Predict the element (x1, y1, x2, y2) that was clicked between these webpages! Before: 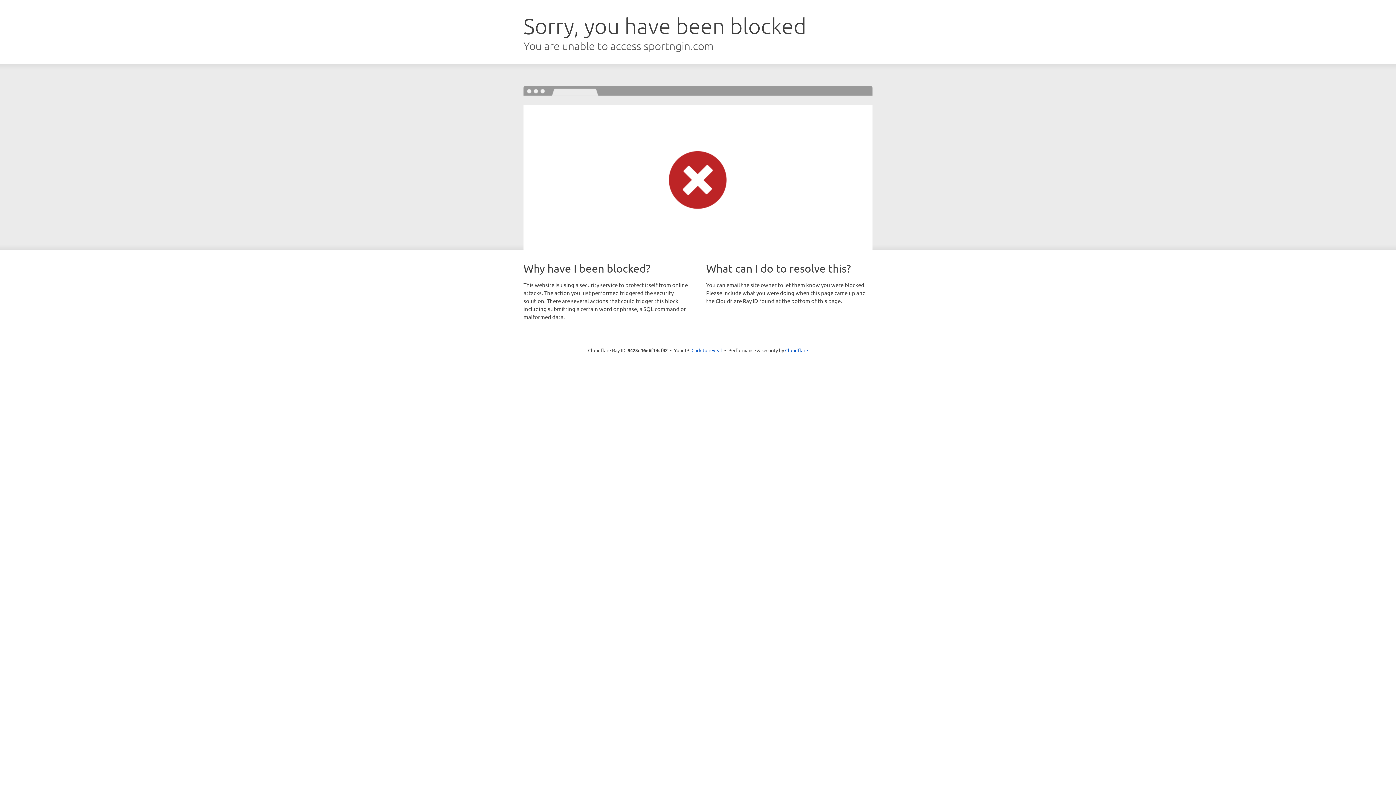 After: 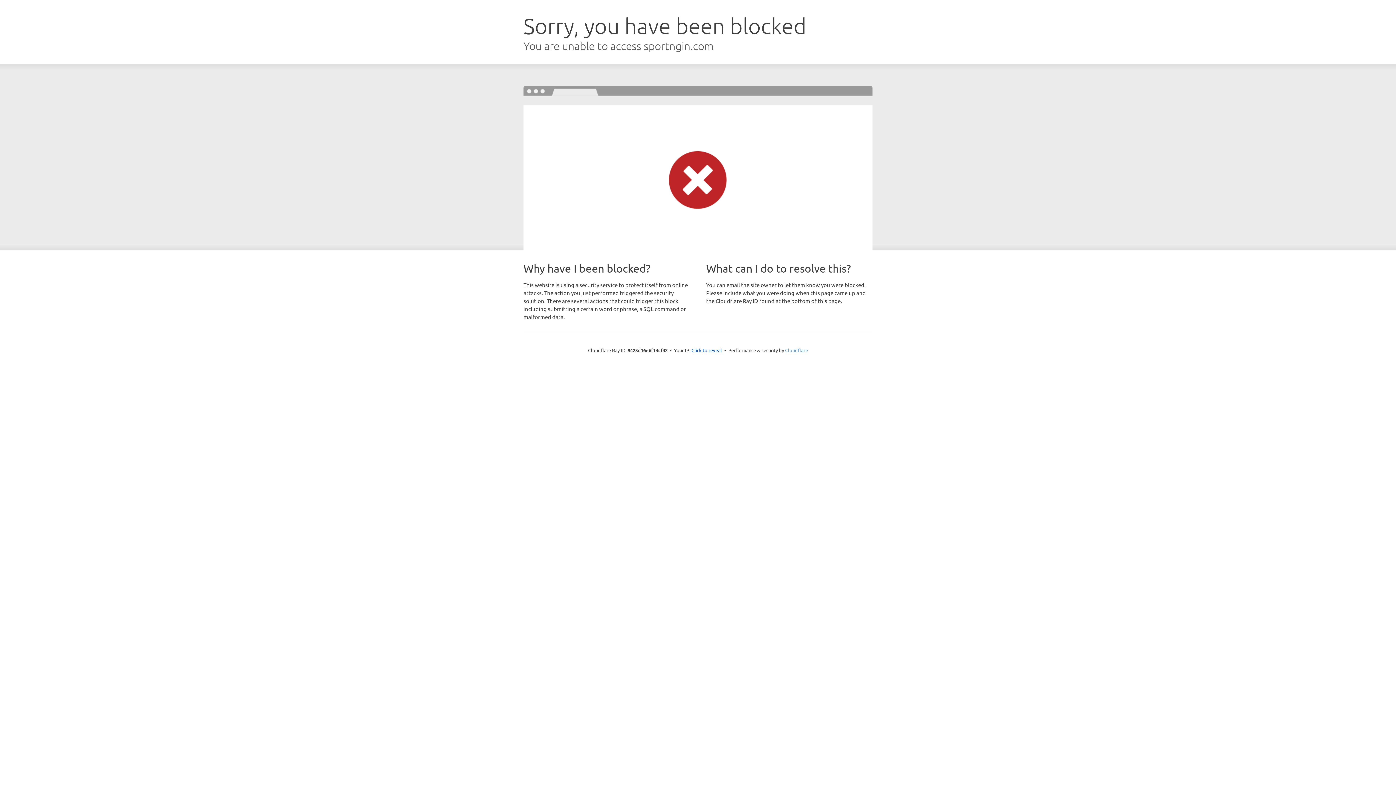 Action: label: Cloudflare bbox: (785, 347, 808, 353)